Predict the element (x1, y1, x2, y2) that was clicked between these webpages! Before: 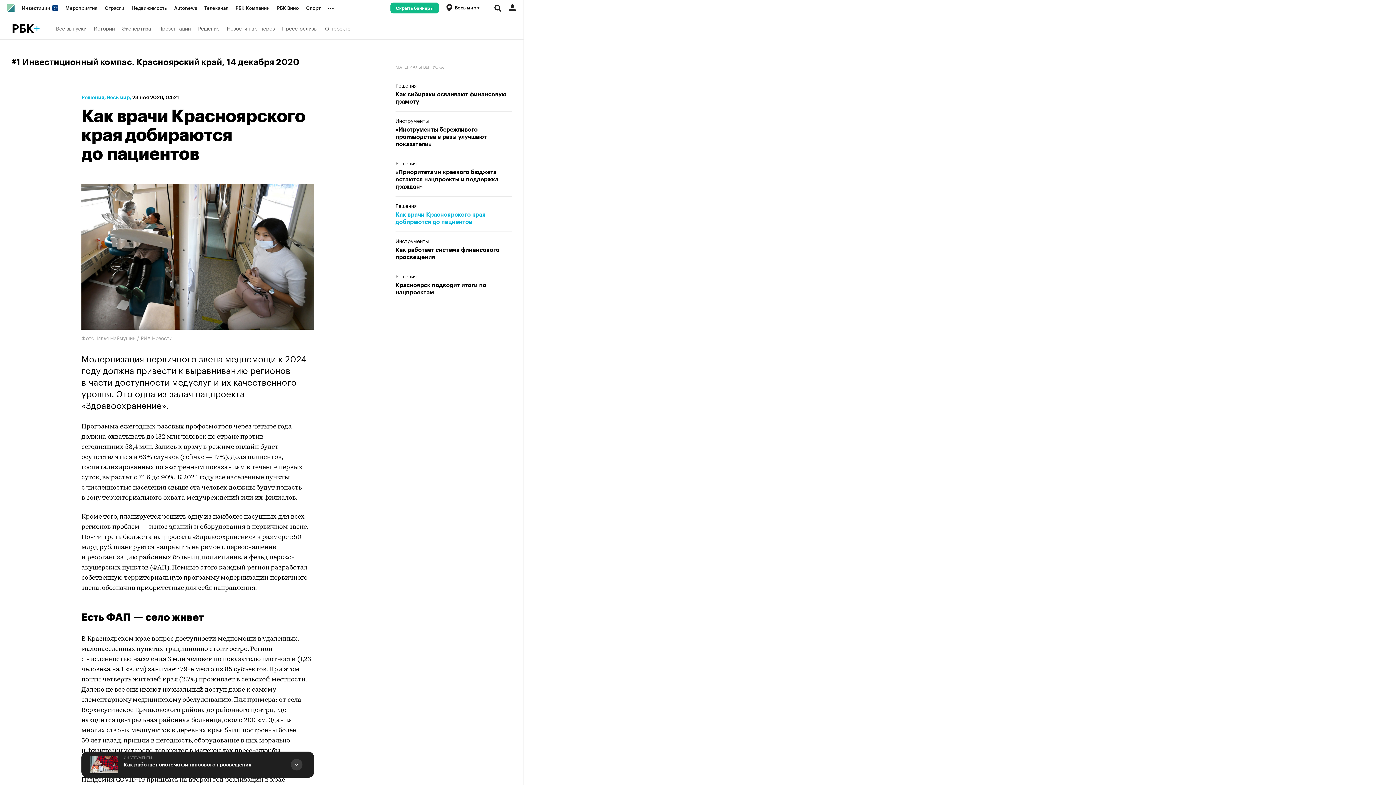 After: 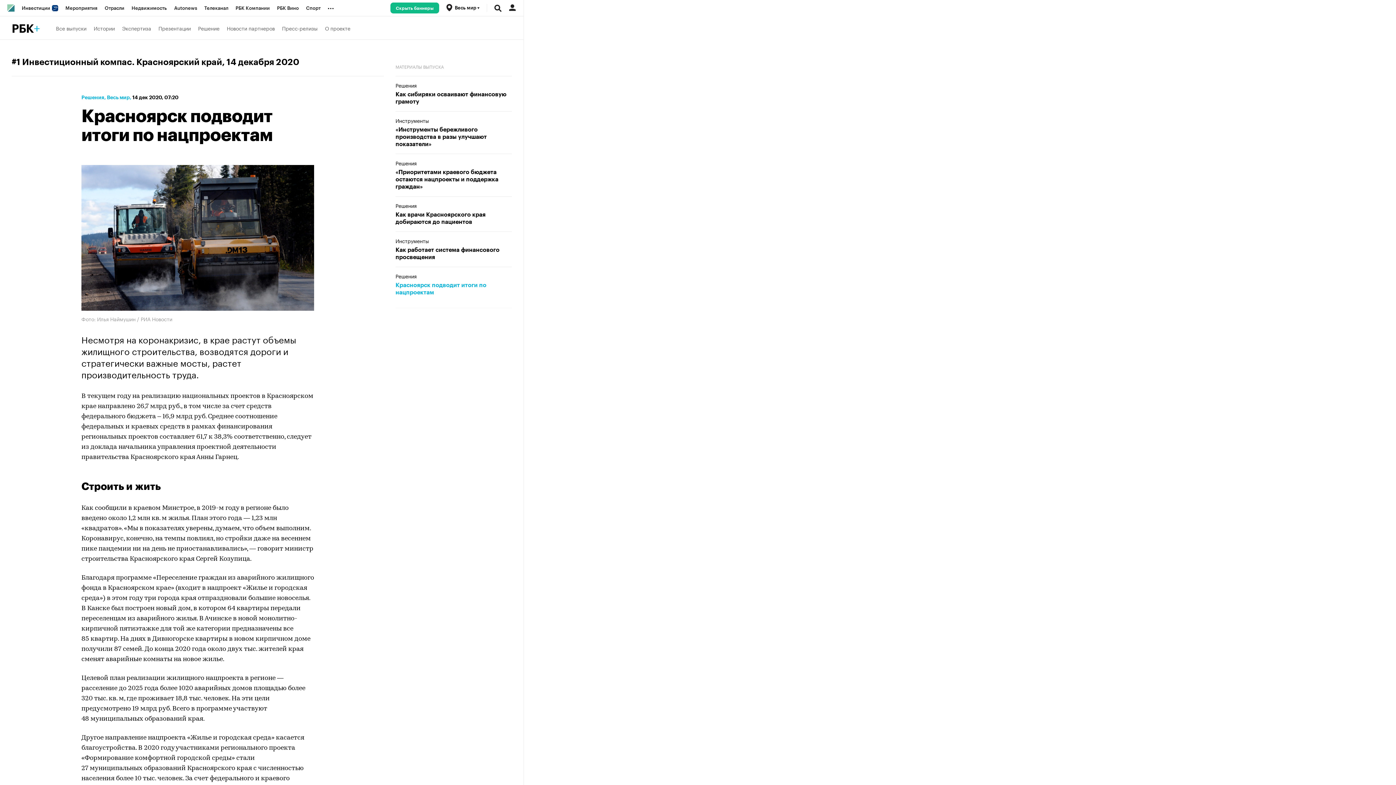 Action: label: Красноярск подводит итоги по нацпроектам bbox: (395, 281, 512, 296)